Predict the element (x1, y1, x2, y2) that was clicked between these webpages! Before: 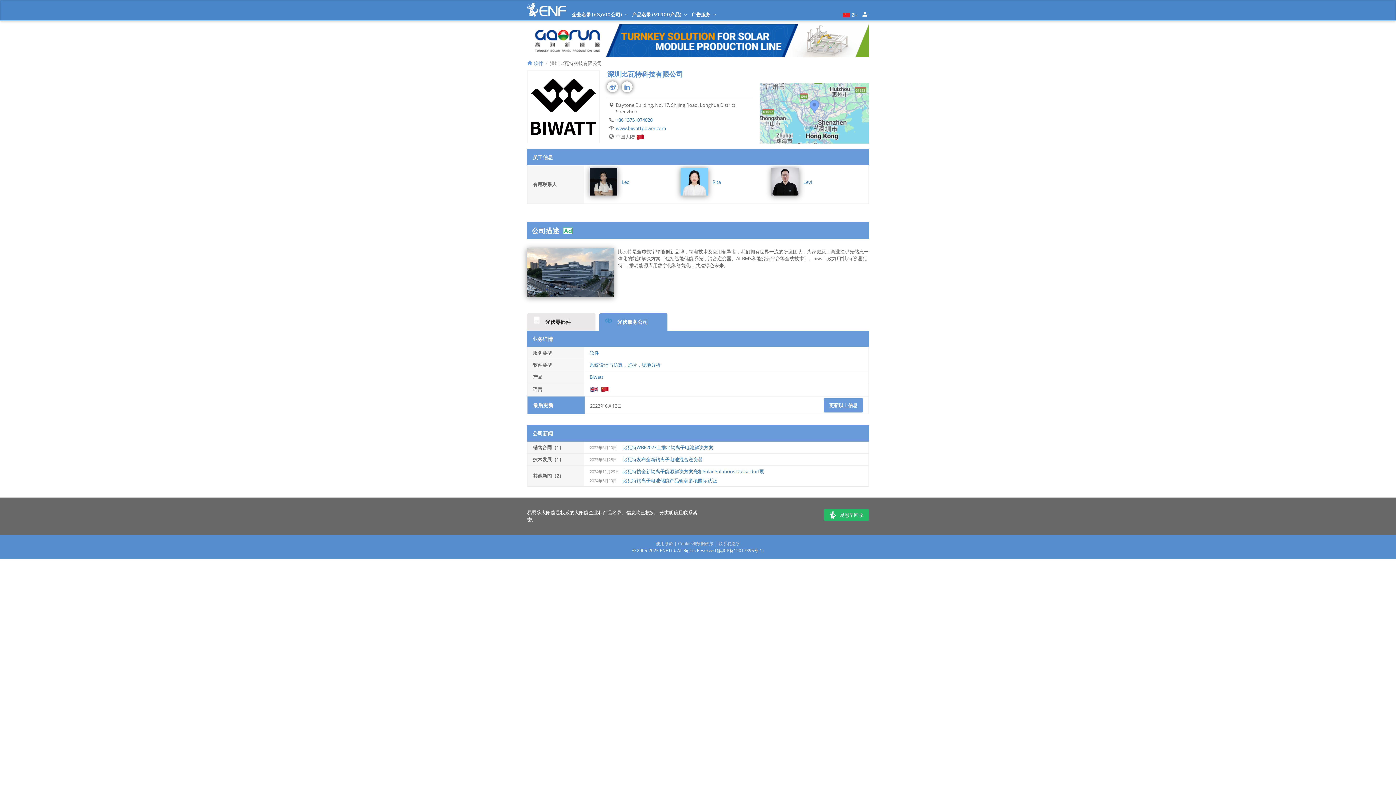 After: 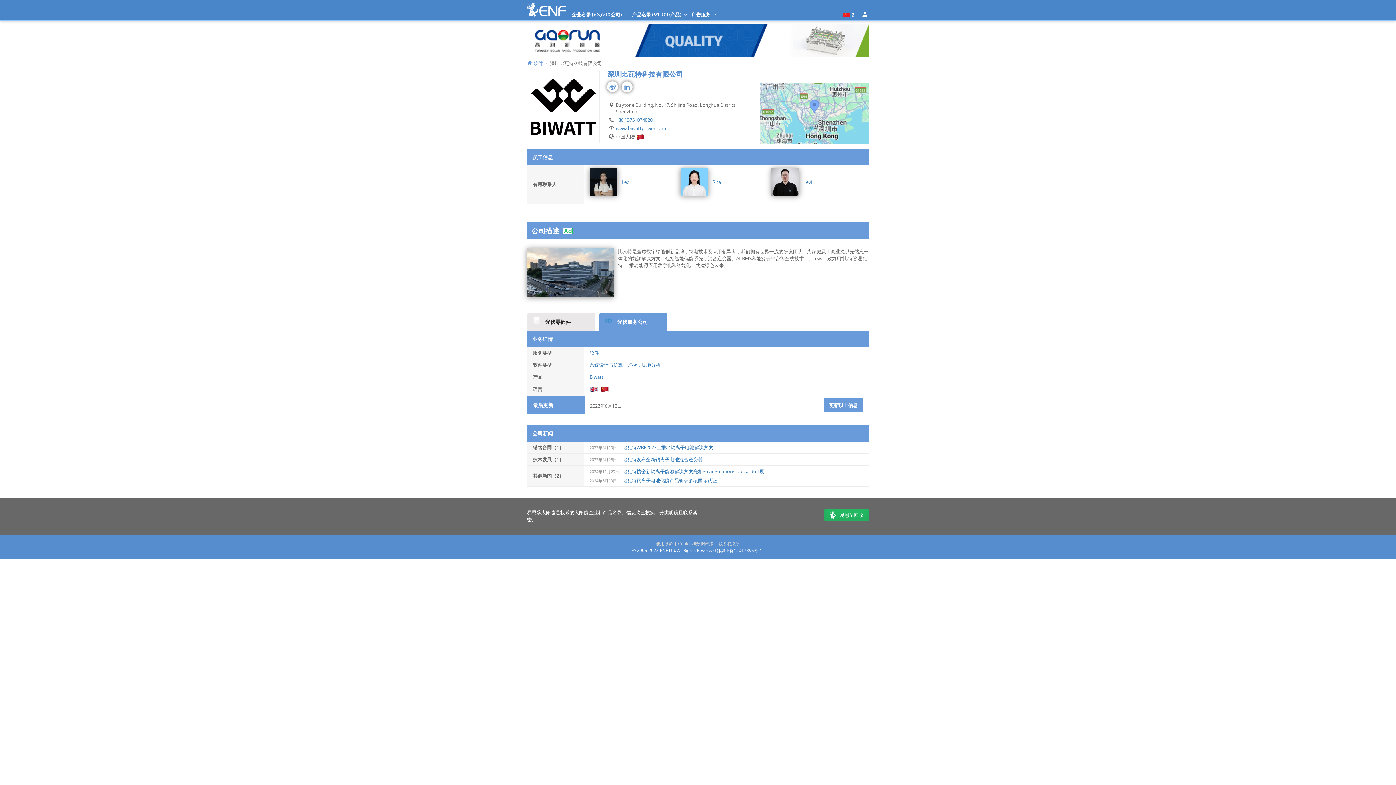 Action: label: 易恩孚回收 bbox: (824, 509, 869, 521)